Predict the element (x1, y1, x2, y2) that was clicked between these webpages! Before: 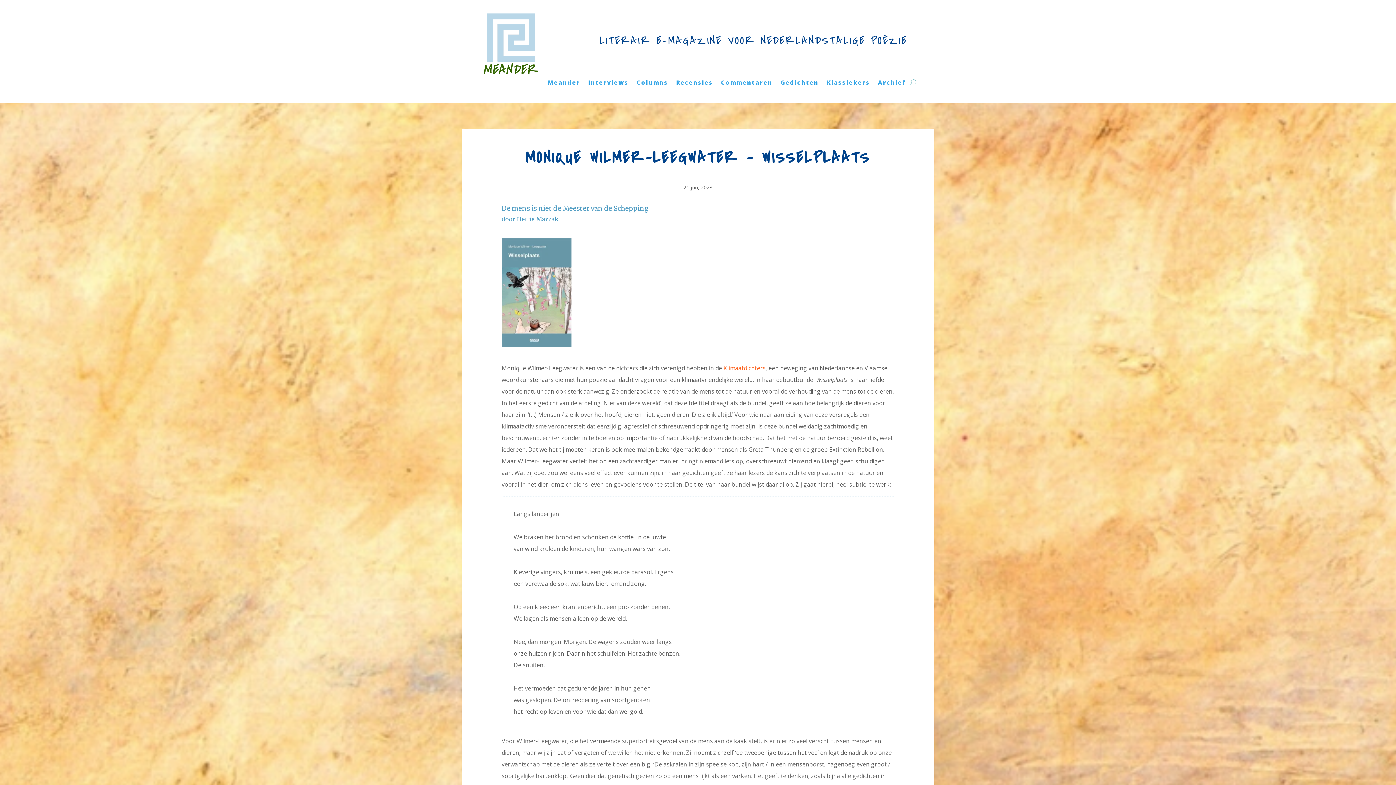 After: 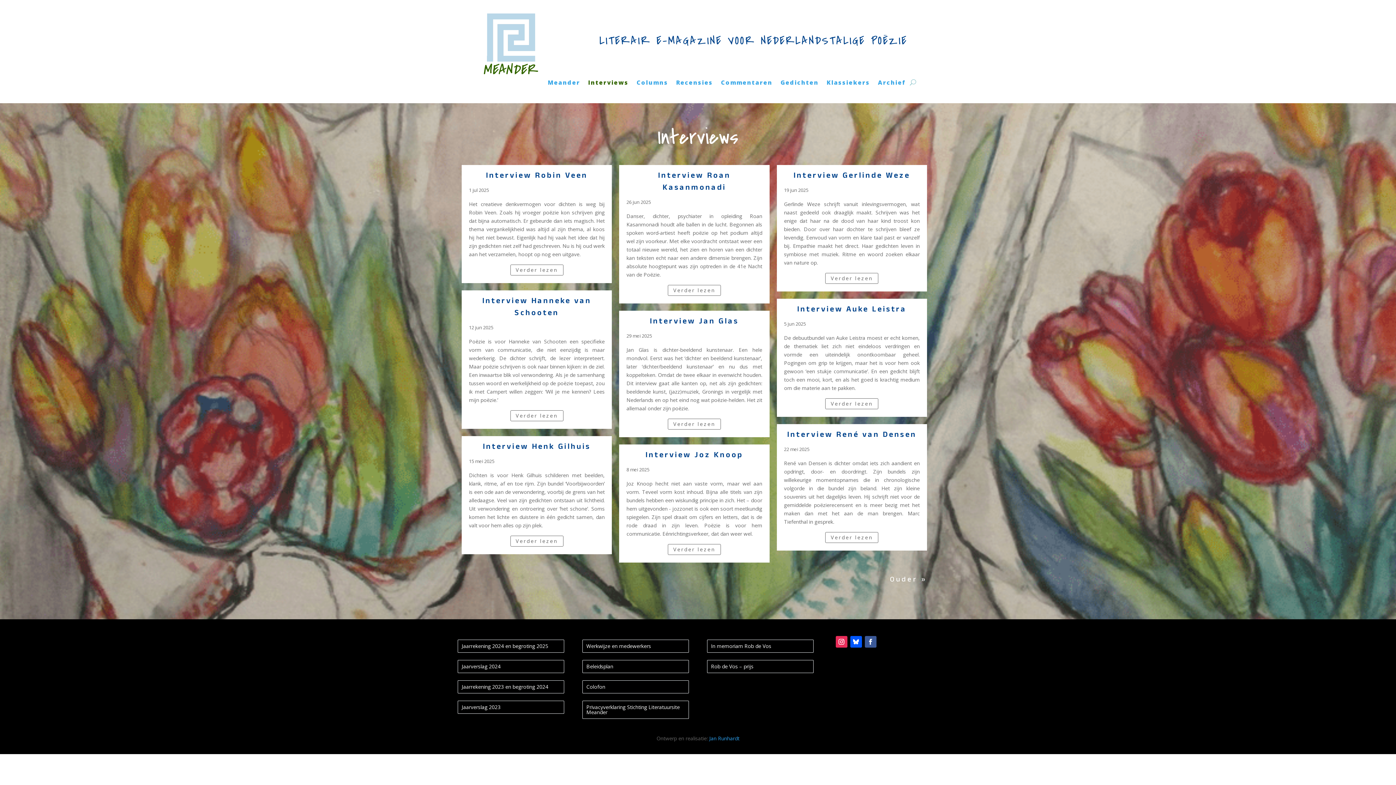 Action: label: Interviews bbox: (588, 79, 628, 87)